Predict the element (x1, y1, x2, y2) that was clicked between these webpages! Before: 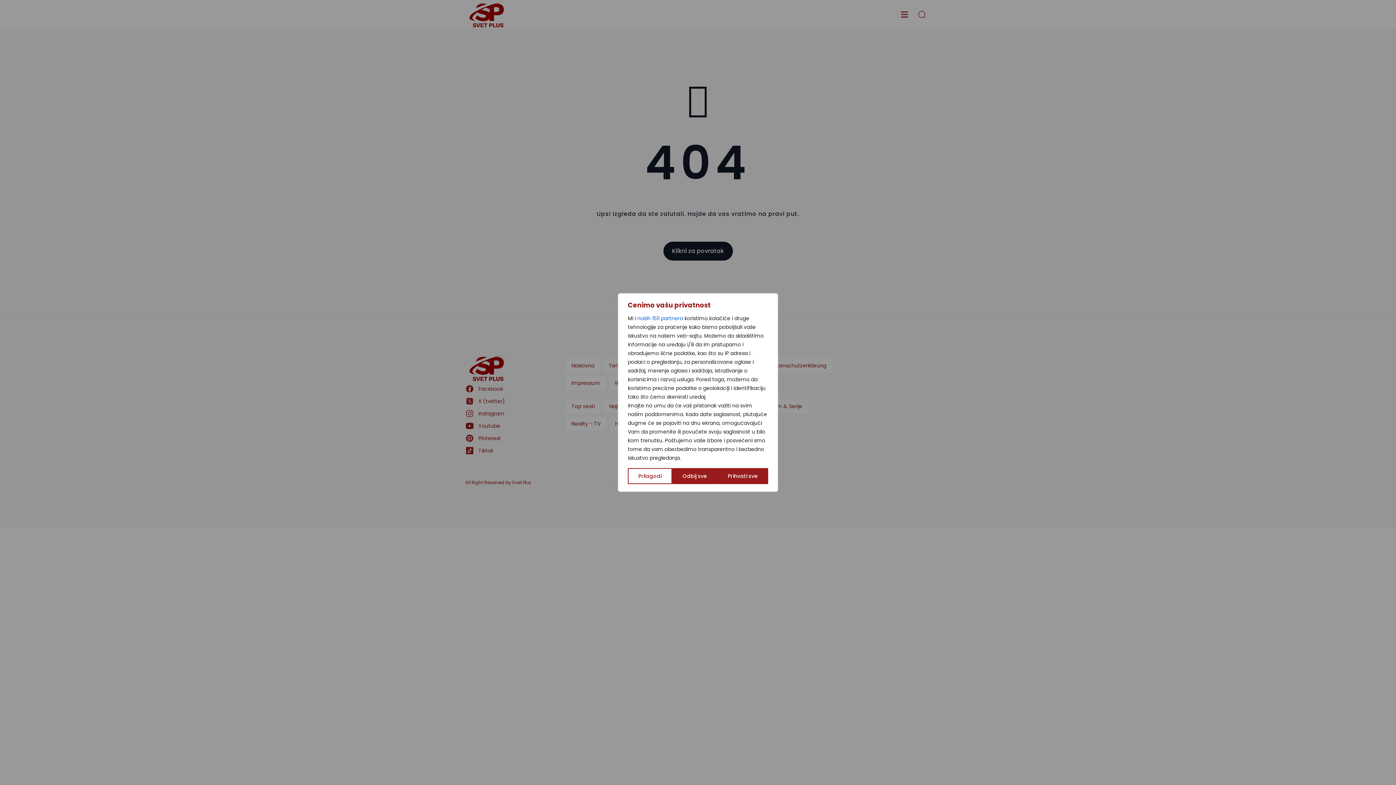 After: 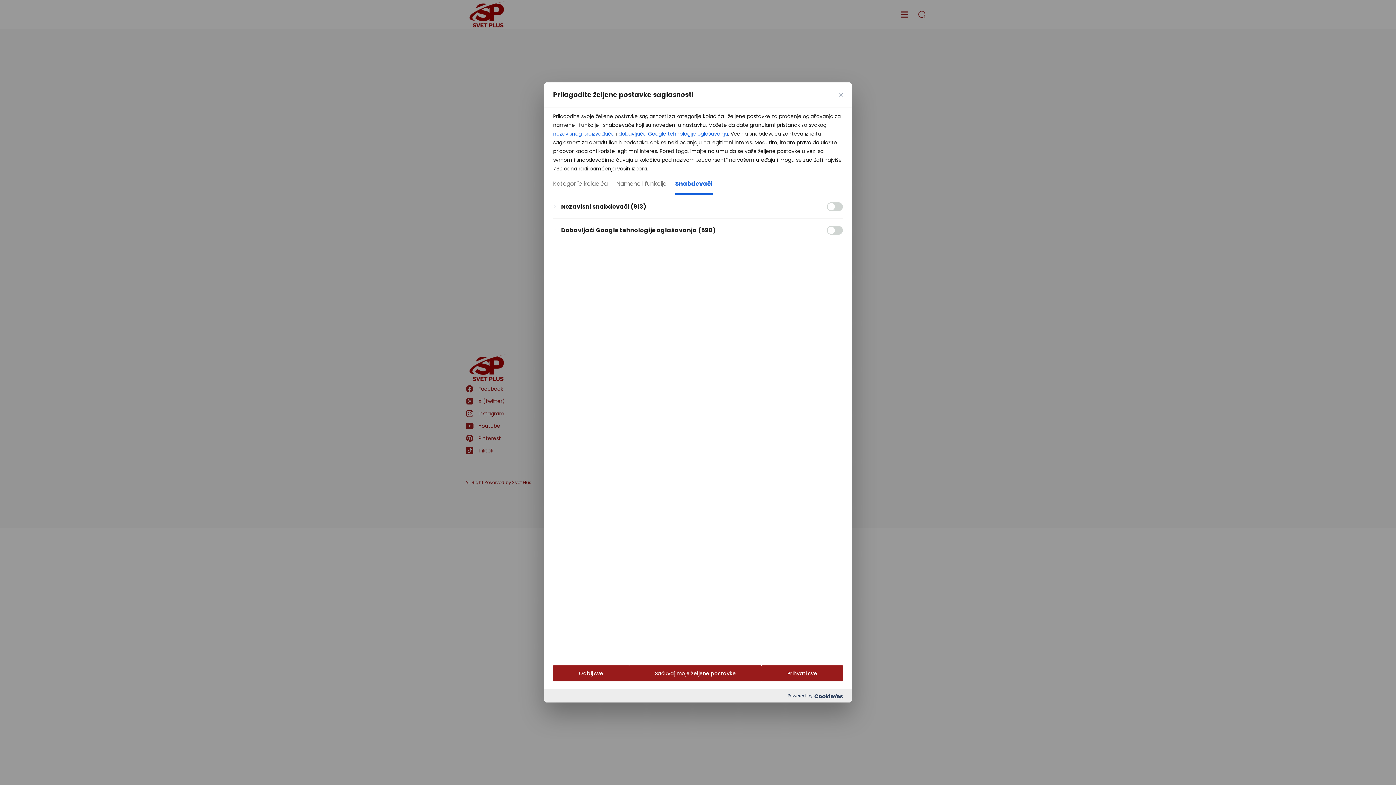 Action: label: naših 1511 partnera bbox: (637, 314, 683, 322)